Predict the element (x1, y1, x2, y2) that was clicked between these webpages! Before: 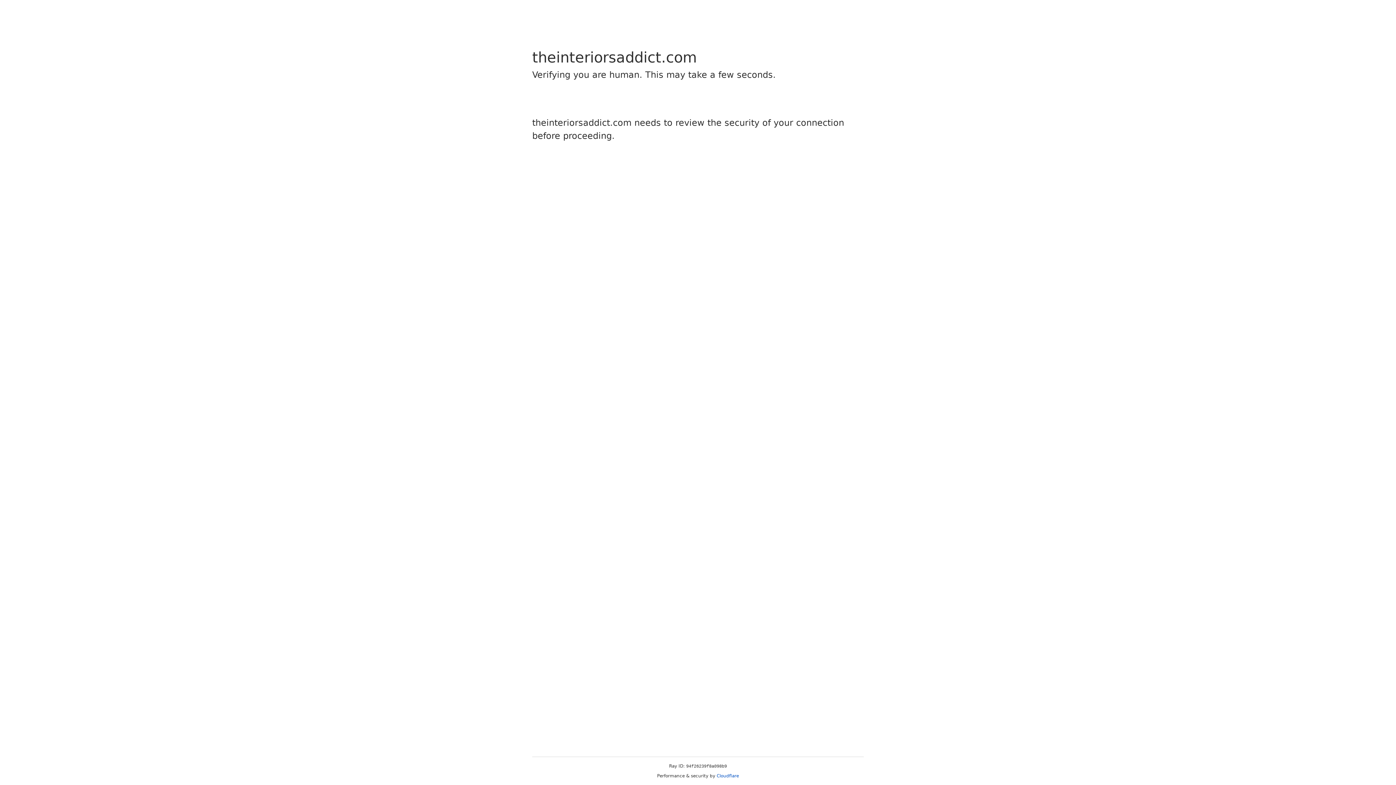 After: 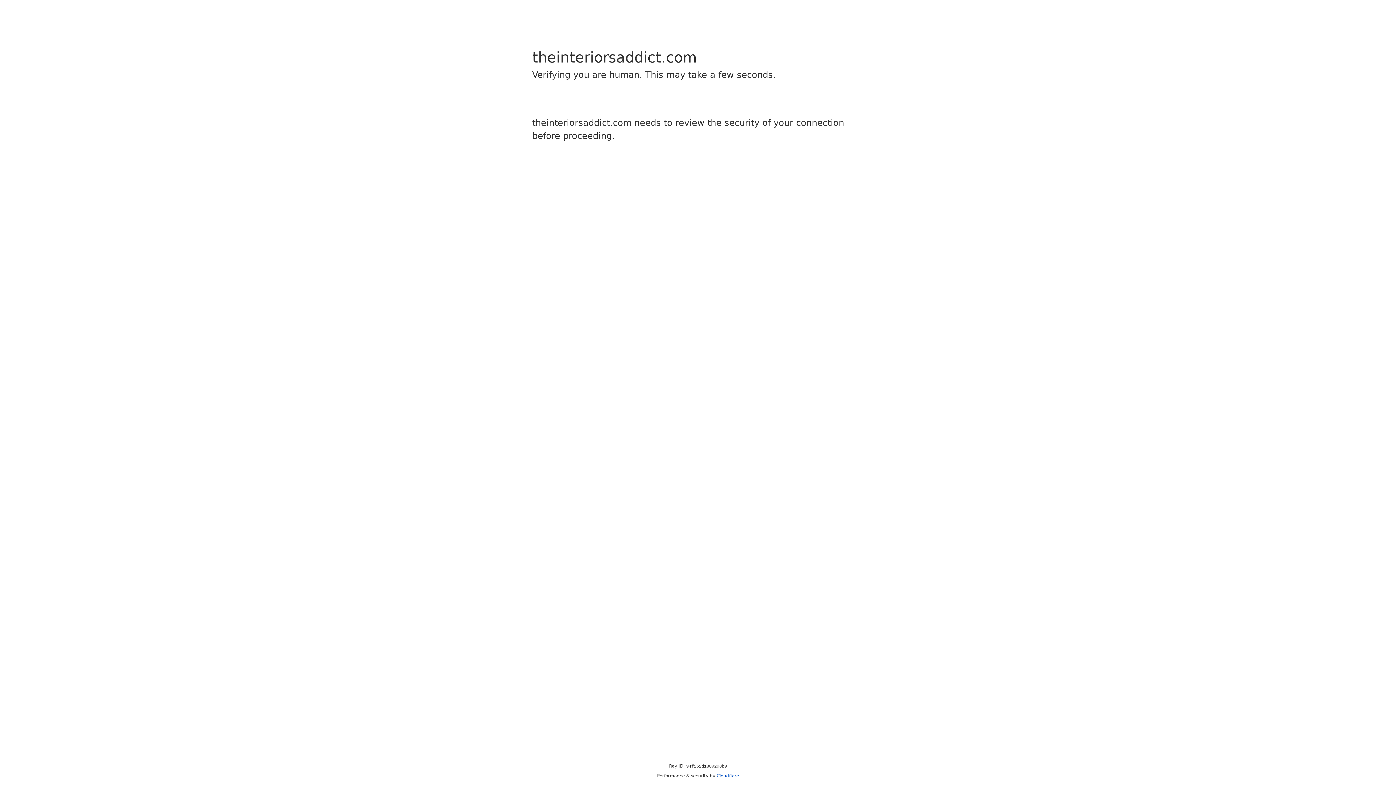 Action: bbox: (716, 773, 739, 778) label: Cloudflare